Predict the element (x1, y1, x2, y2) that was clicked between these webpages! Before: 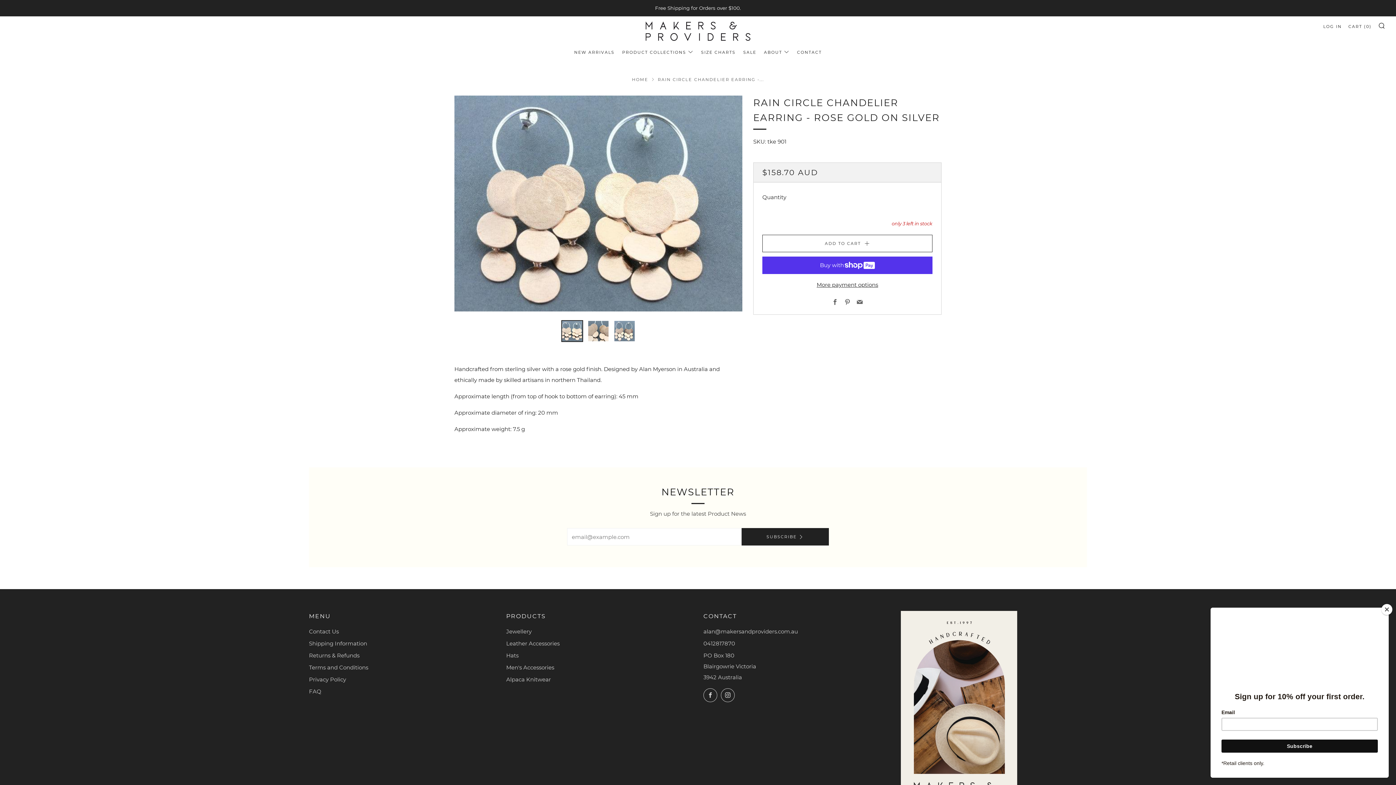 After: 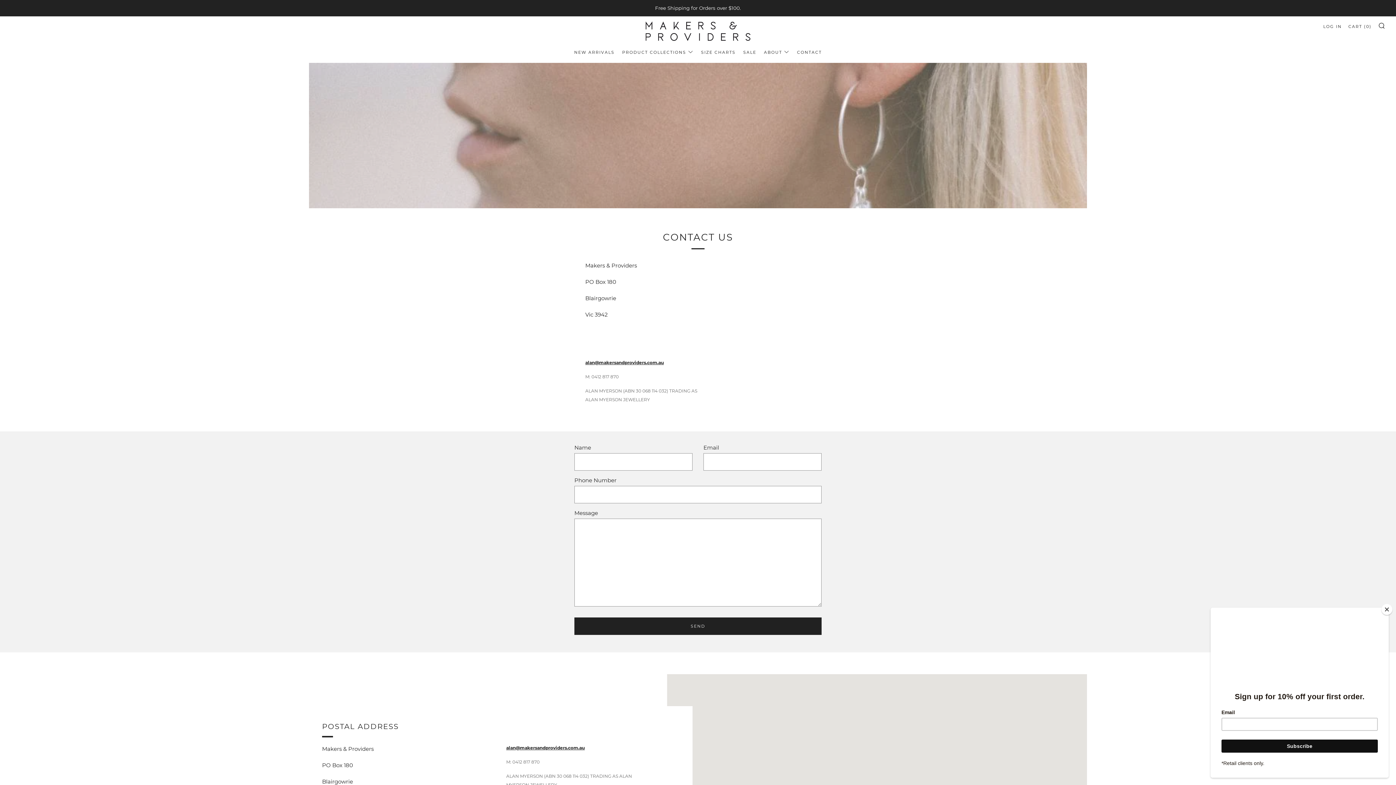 Action: bbox: (309, 628, 338, 635) label: Contact Us